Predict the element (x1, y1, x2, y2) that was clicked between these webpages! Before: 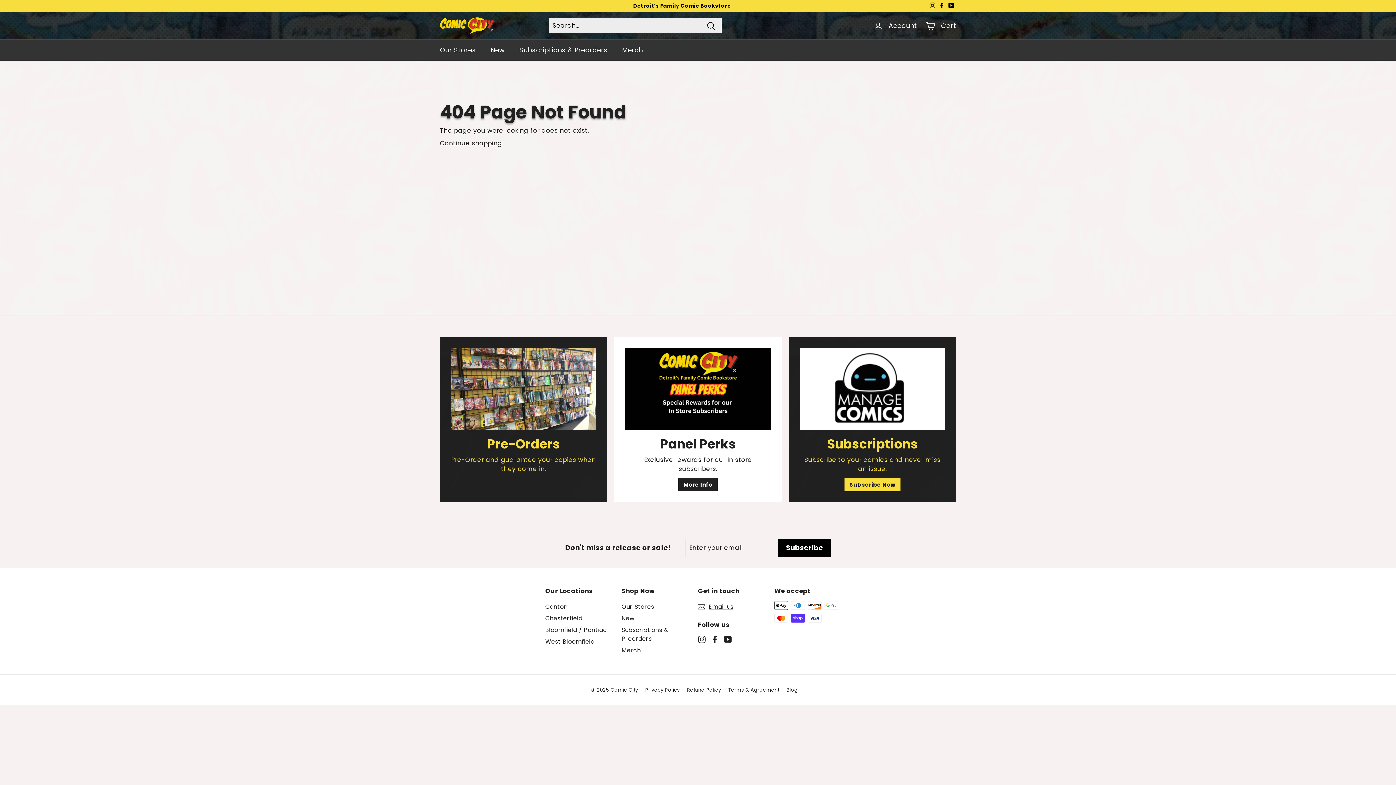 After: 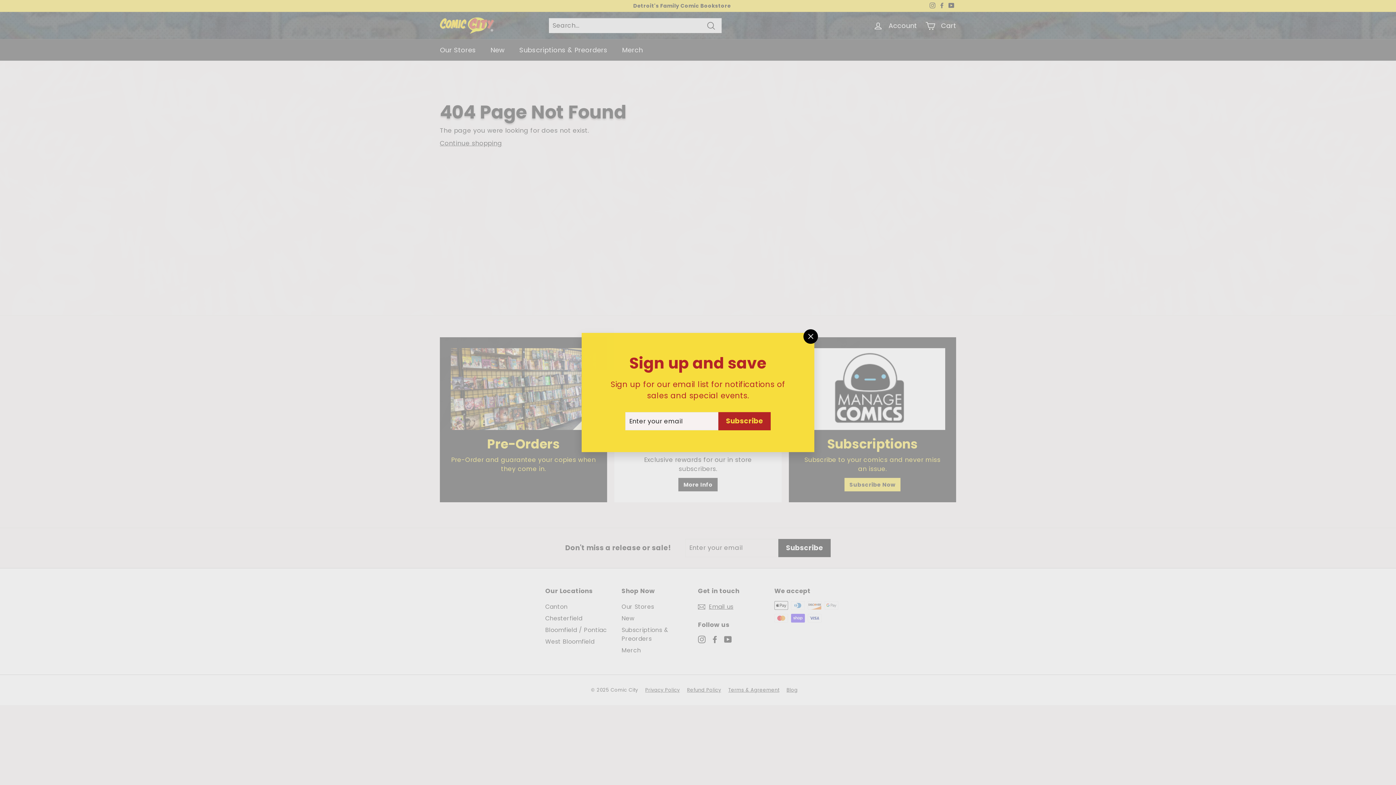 Action: bbox: (946, 0, 956, 11) label: YouTube